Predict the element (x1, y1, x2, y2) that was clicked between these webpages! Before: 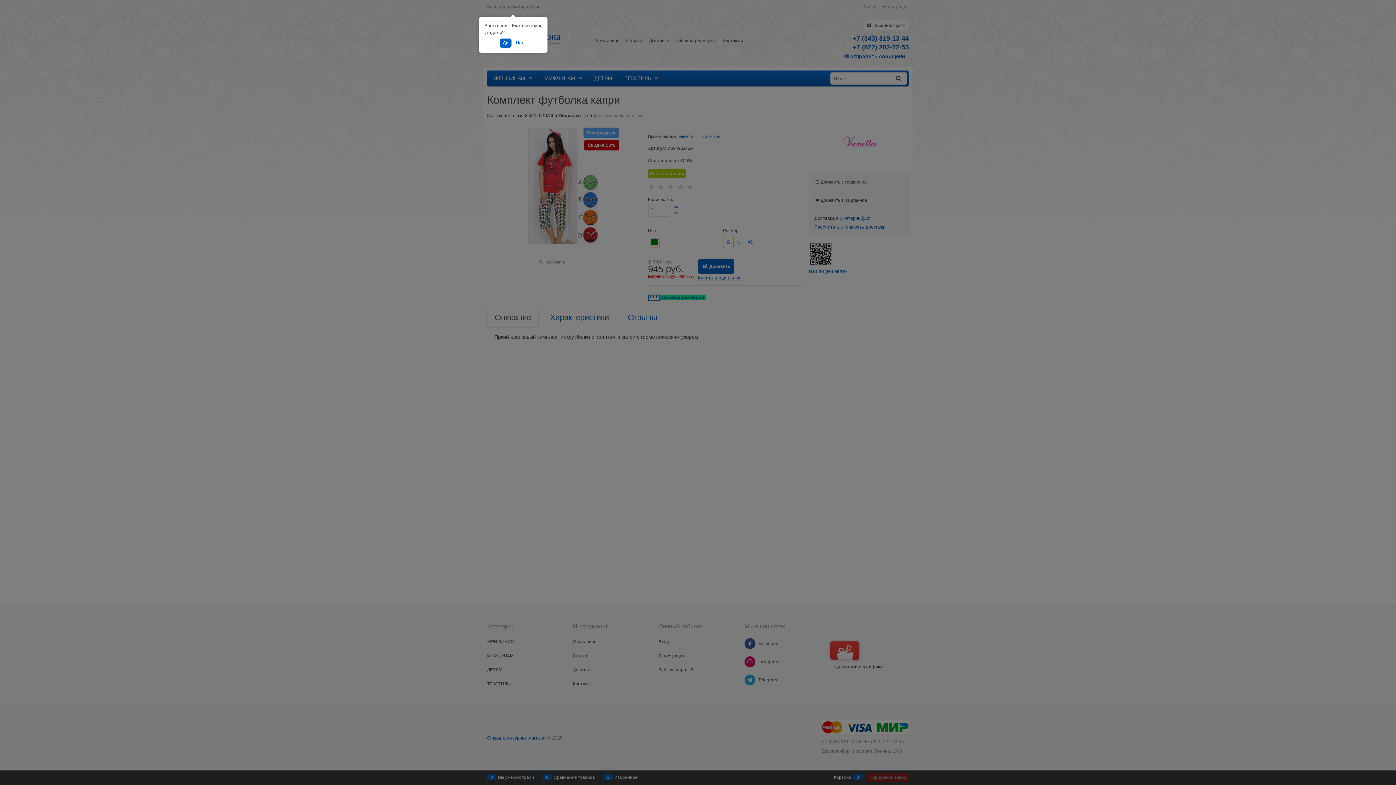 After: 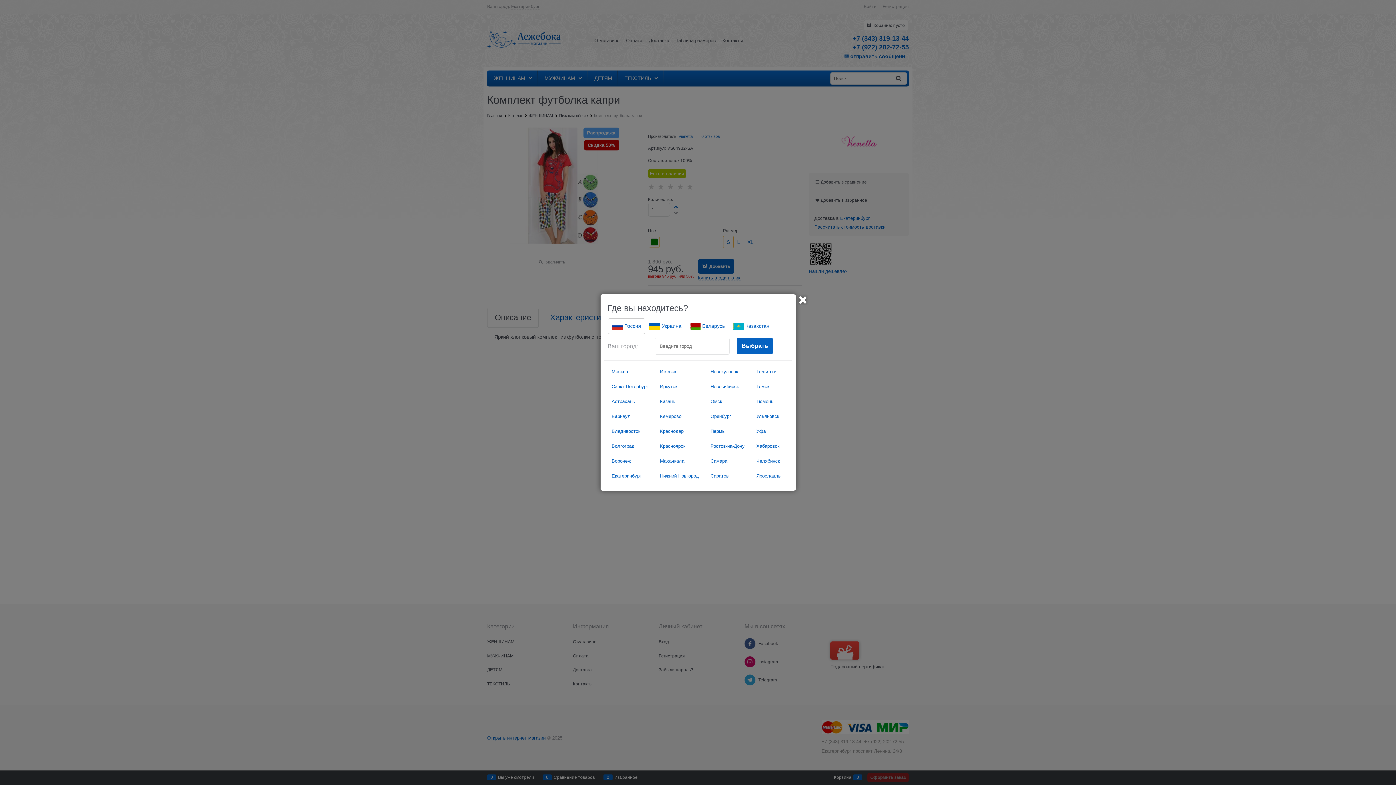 Action: label: Нет bbox: (513, 38, 526, 47)